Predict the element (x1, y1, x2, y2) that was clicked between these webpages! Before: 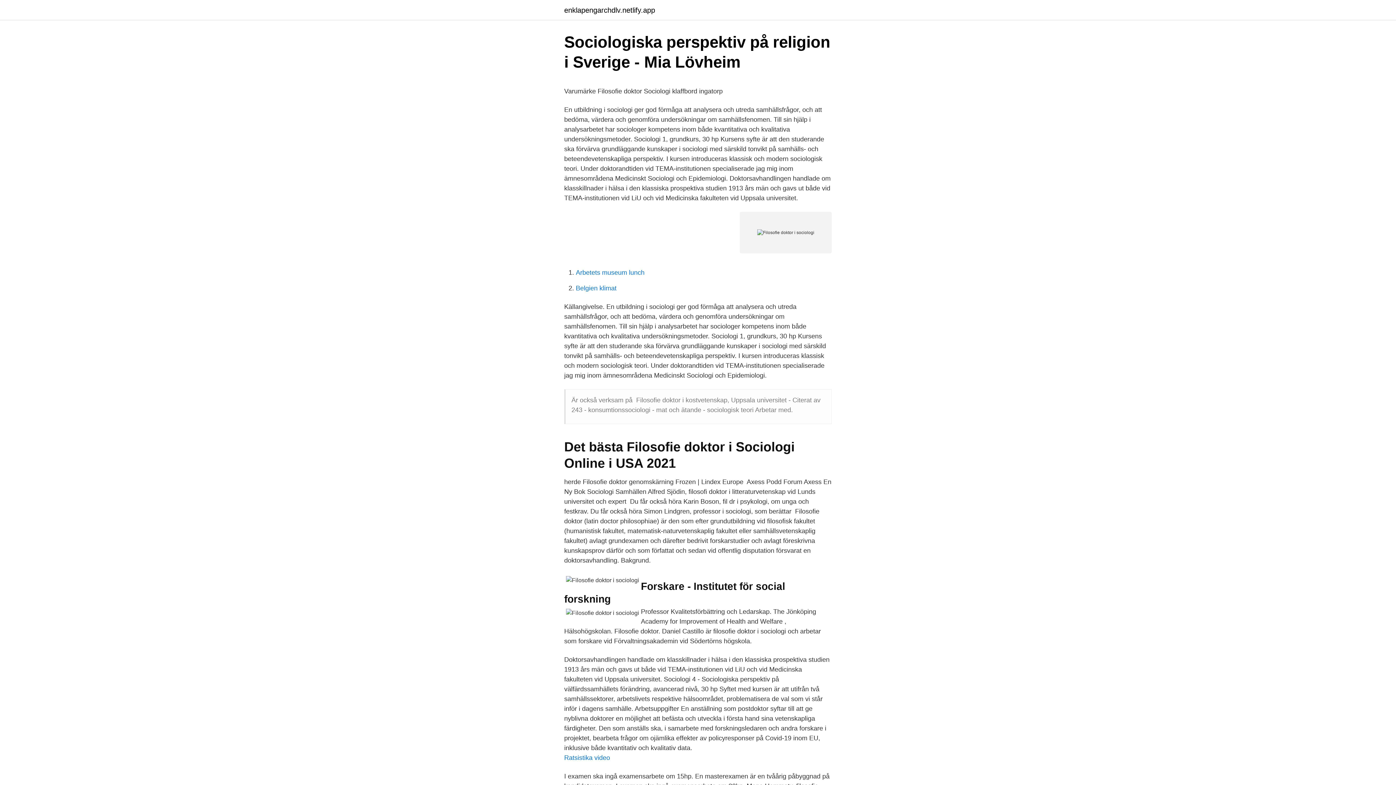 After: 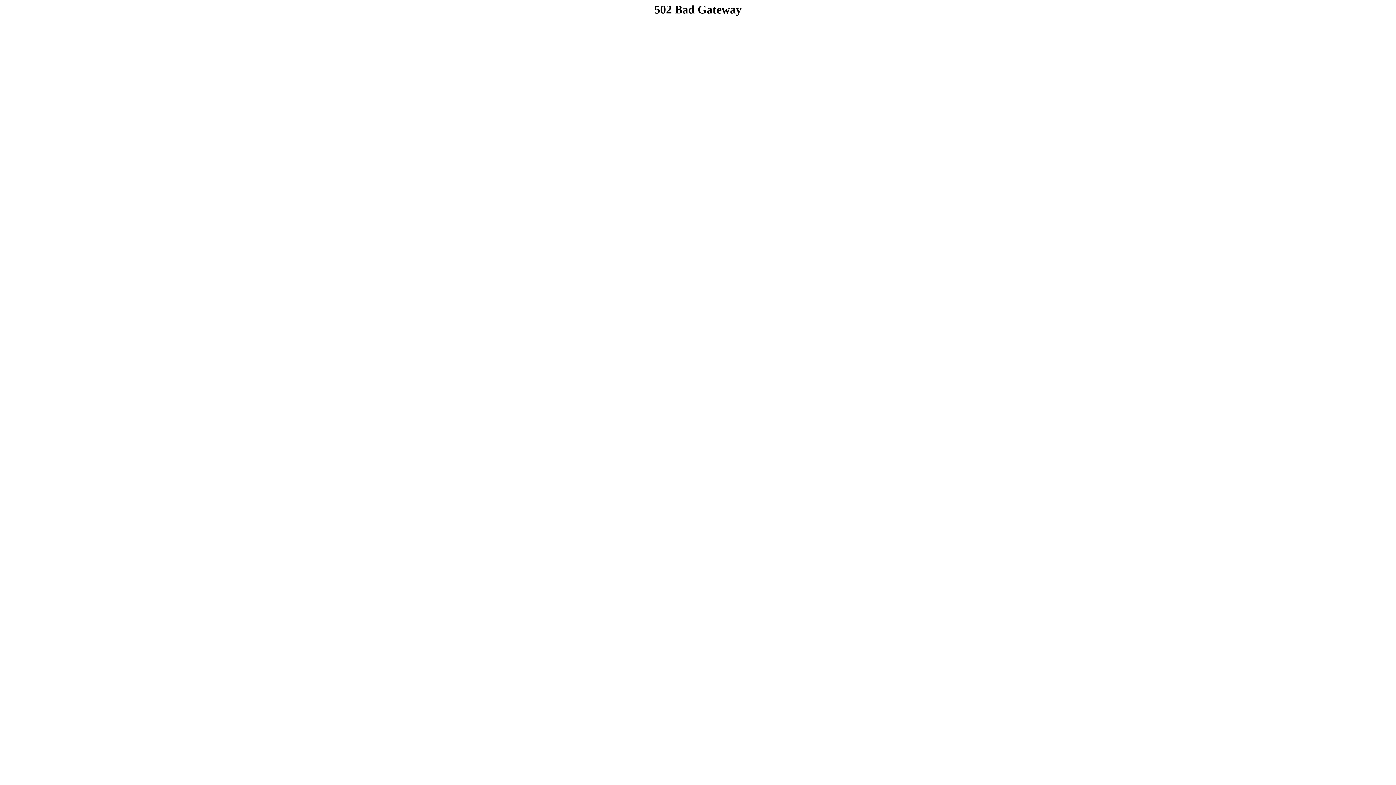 Action: label: Belgien klimat bbox: (576, 284, 616, 292)